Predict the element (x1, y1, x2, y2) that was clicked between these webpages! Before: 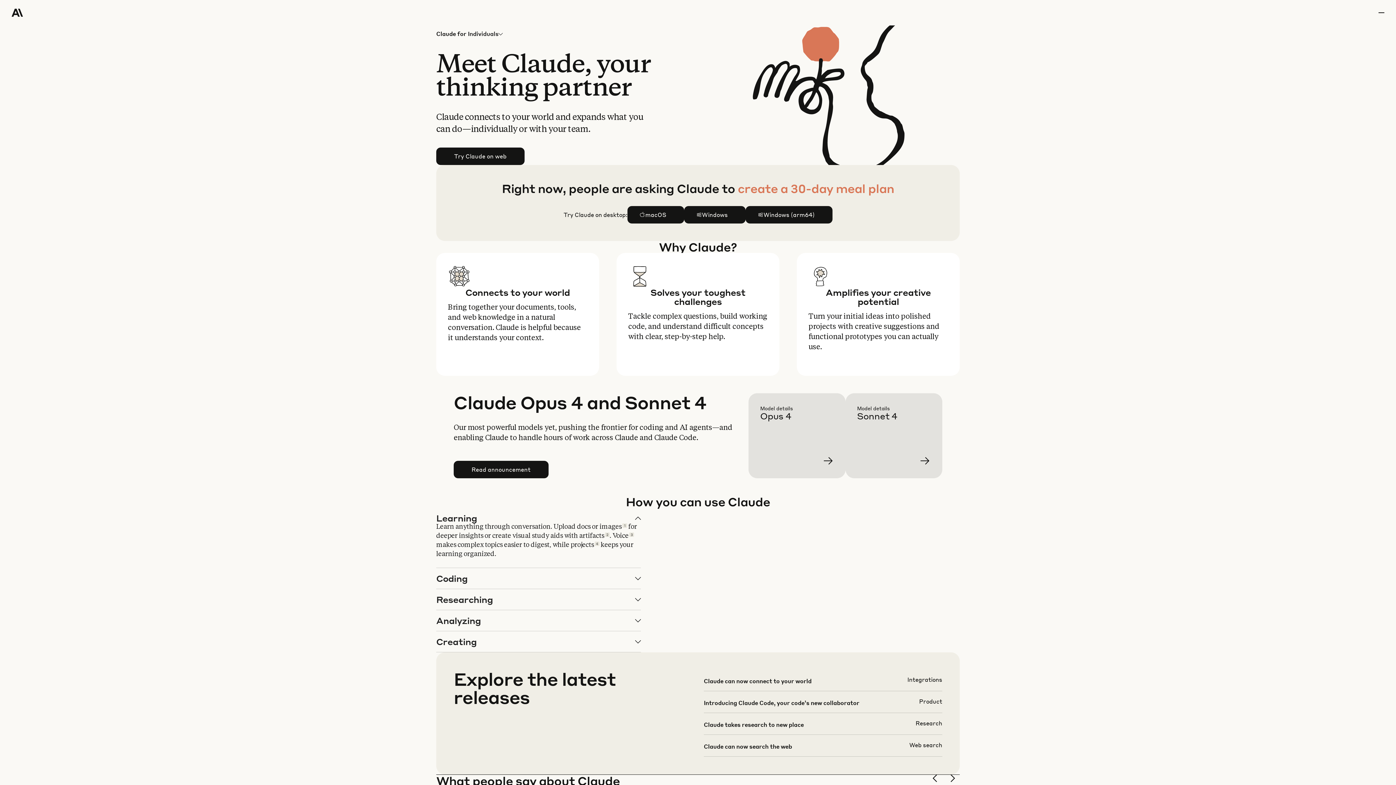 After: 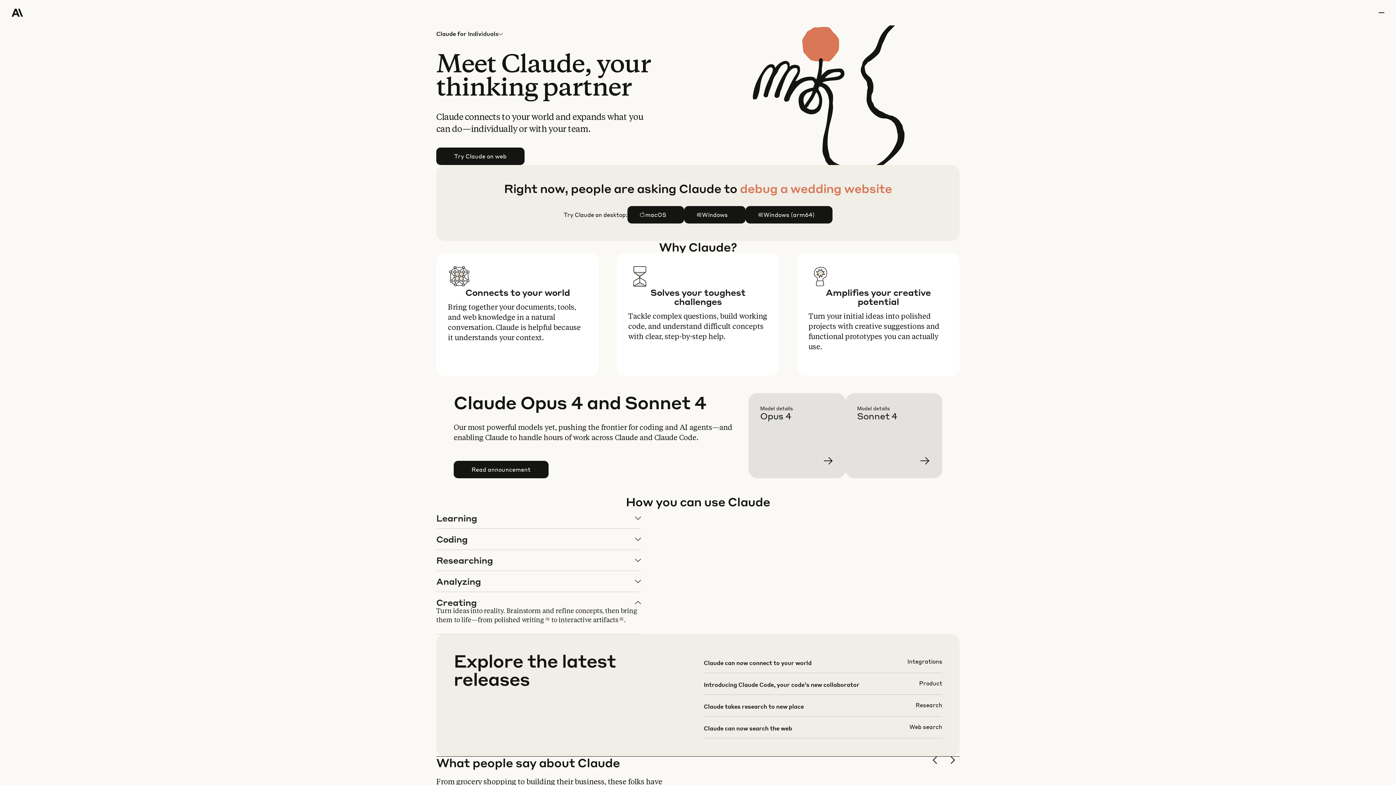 Action: bbox: (436, 631, 640, 652) label: Creating